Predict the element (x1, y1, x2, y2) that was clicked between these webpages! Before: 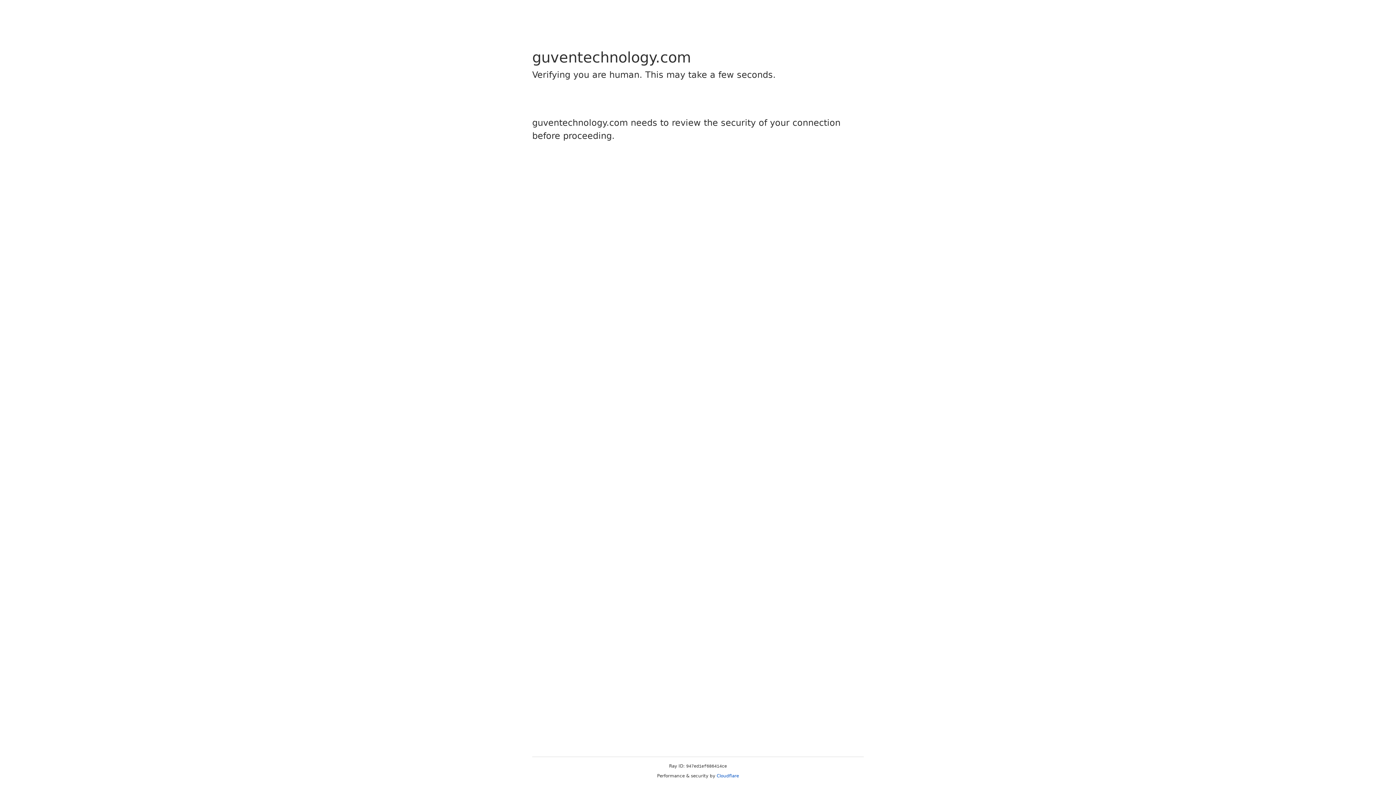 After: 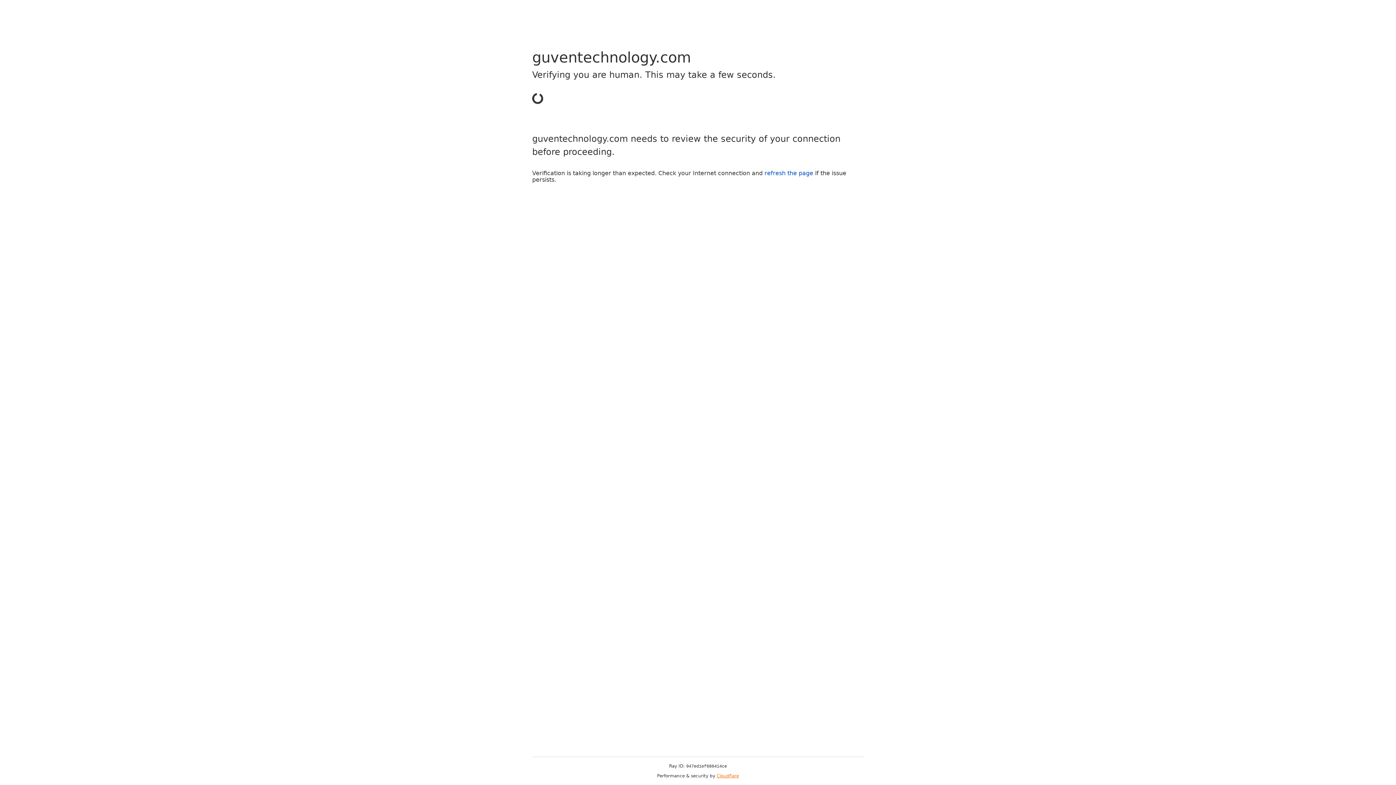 Action: label: Cloudflare bbox: (716, 773, 739, 778)